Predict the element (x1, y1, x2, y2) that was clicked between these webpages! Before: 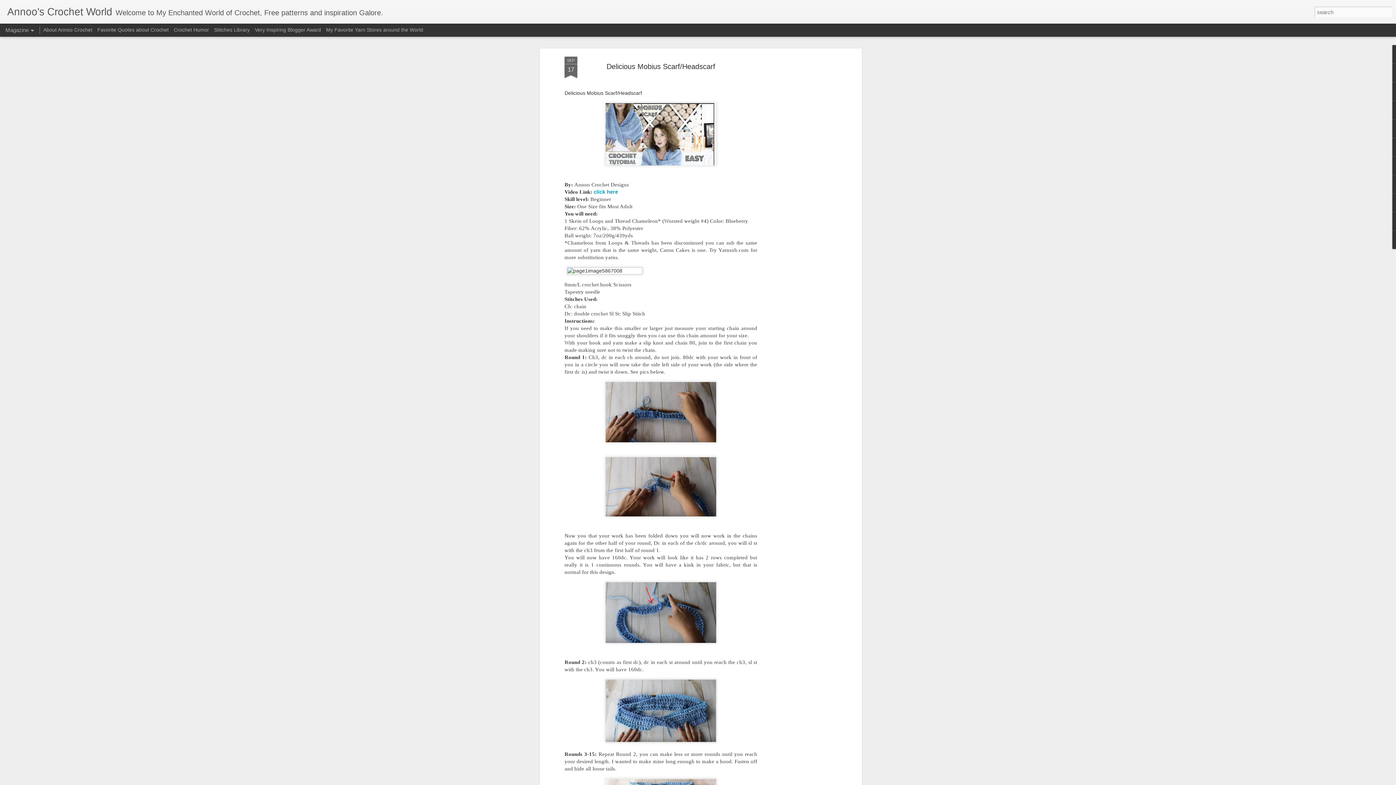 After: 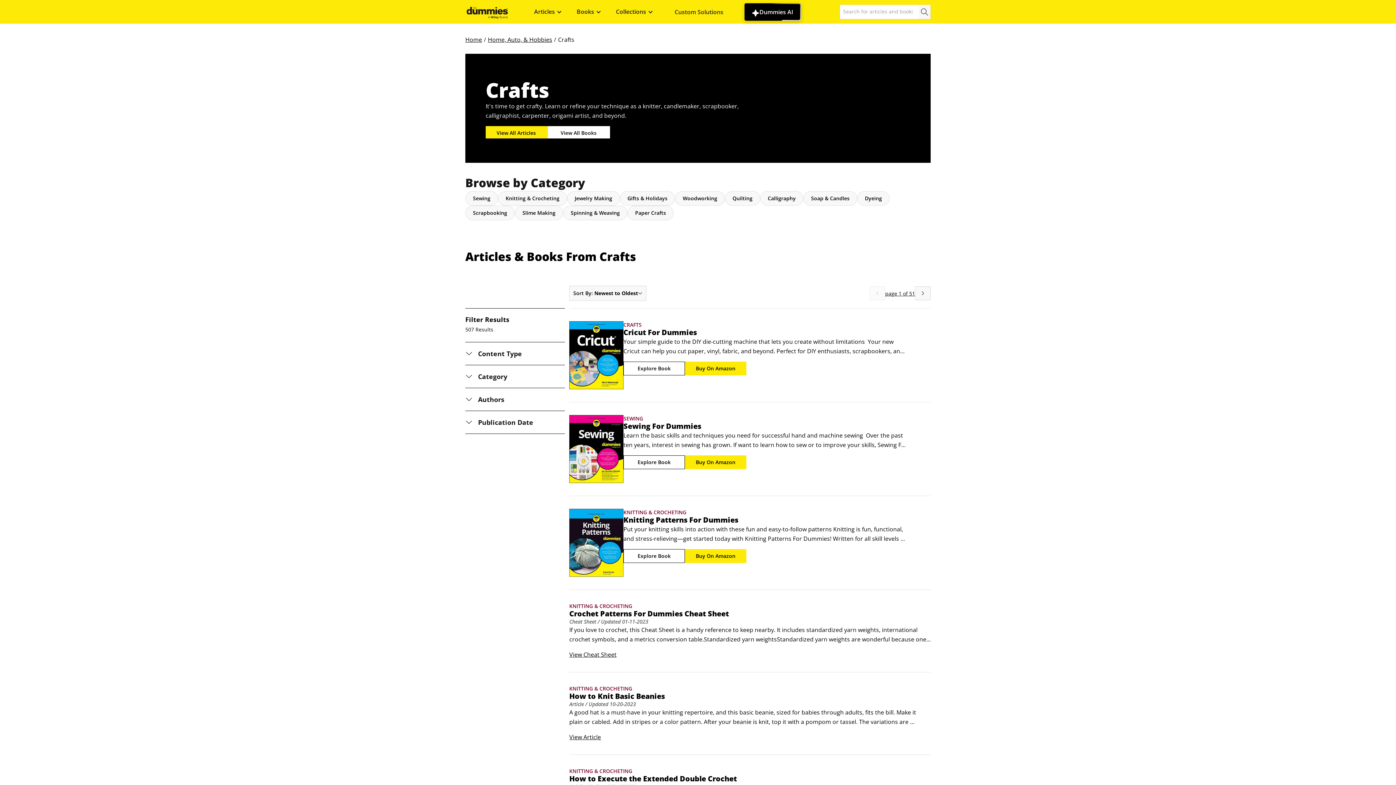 Action: bbox: (214, 26, 249, 32) label: Stitches Library